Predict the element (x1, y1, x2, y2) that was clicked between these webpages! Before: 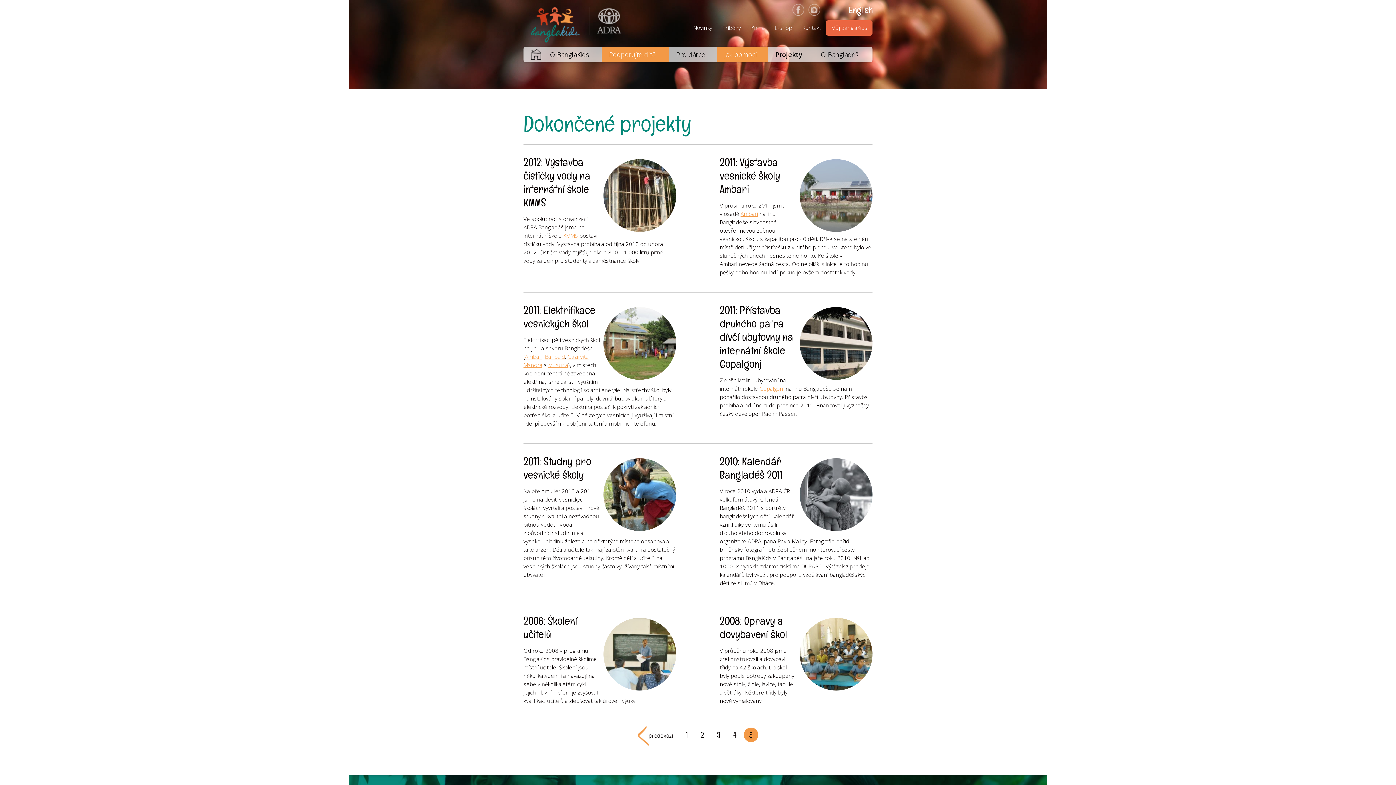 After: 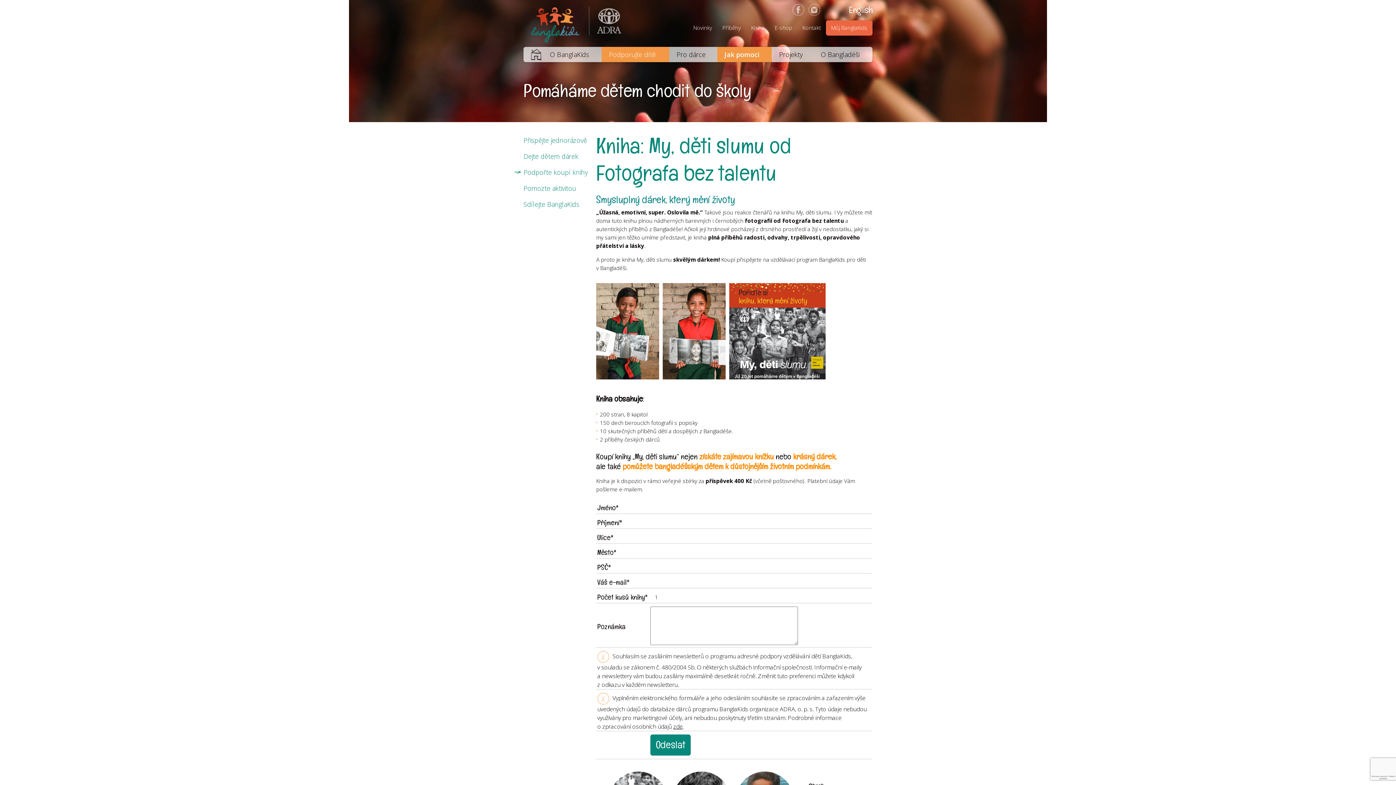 Action: label: Kniha bbox: (746, 20, 769, 35)